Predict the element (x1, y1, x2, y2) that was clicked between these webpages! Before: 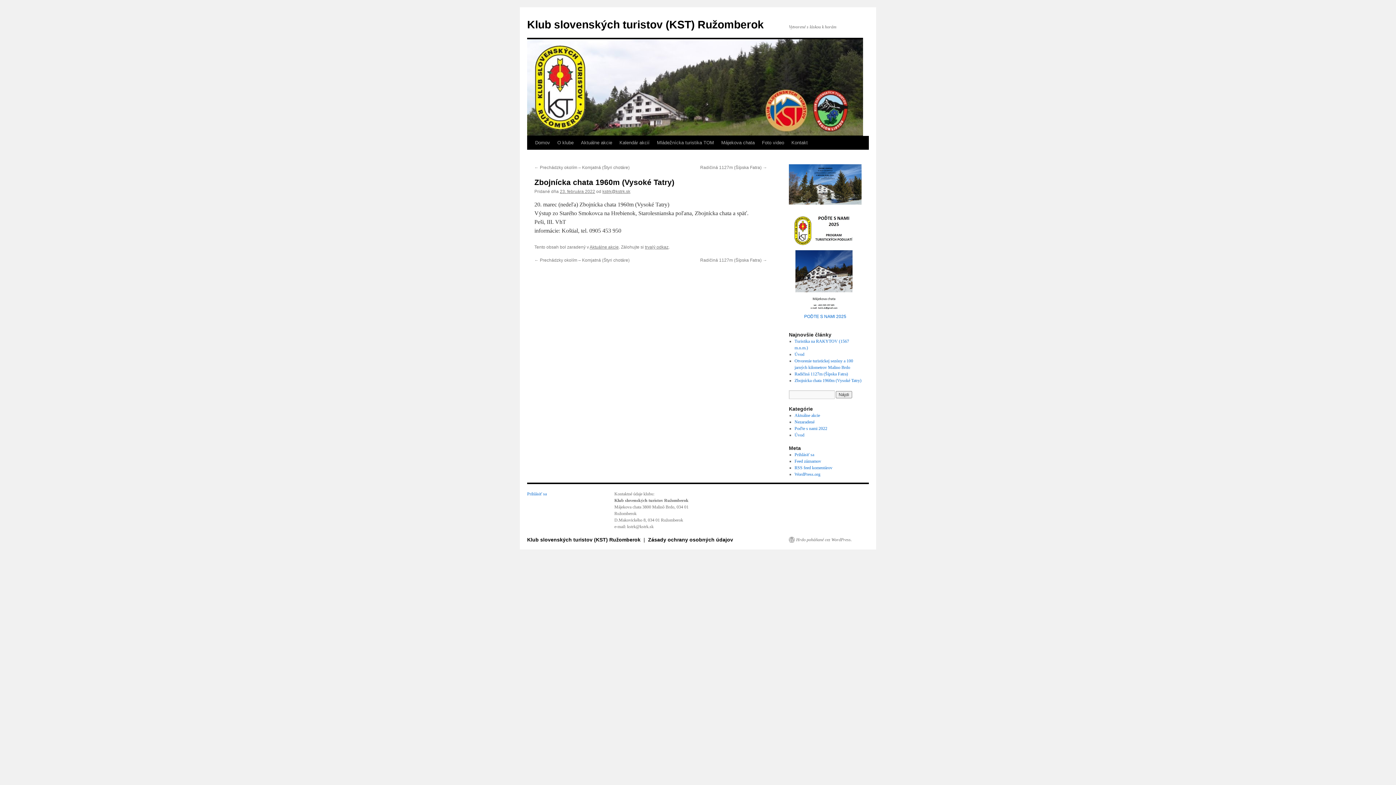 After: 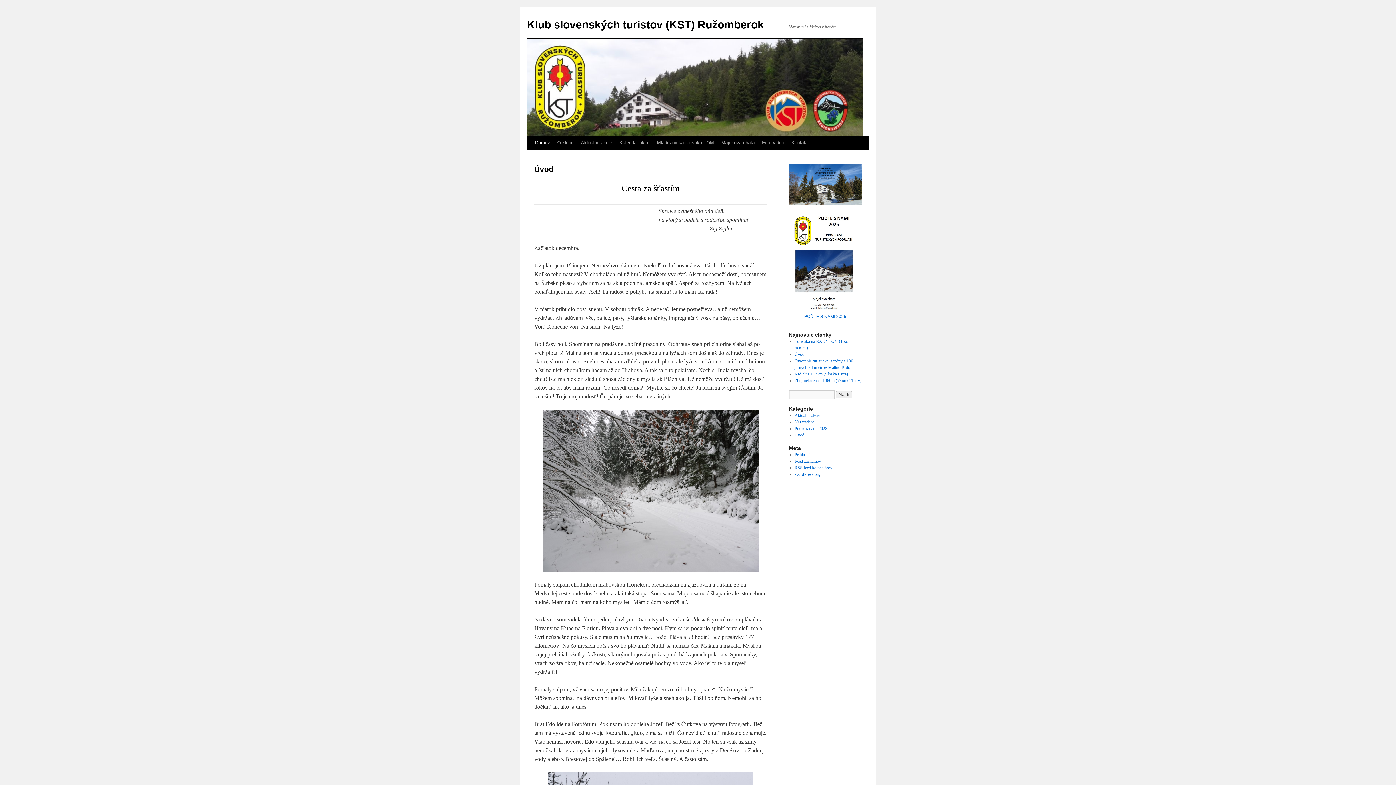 Action: label: Domov bbox: (531, 136, 553, 149)